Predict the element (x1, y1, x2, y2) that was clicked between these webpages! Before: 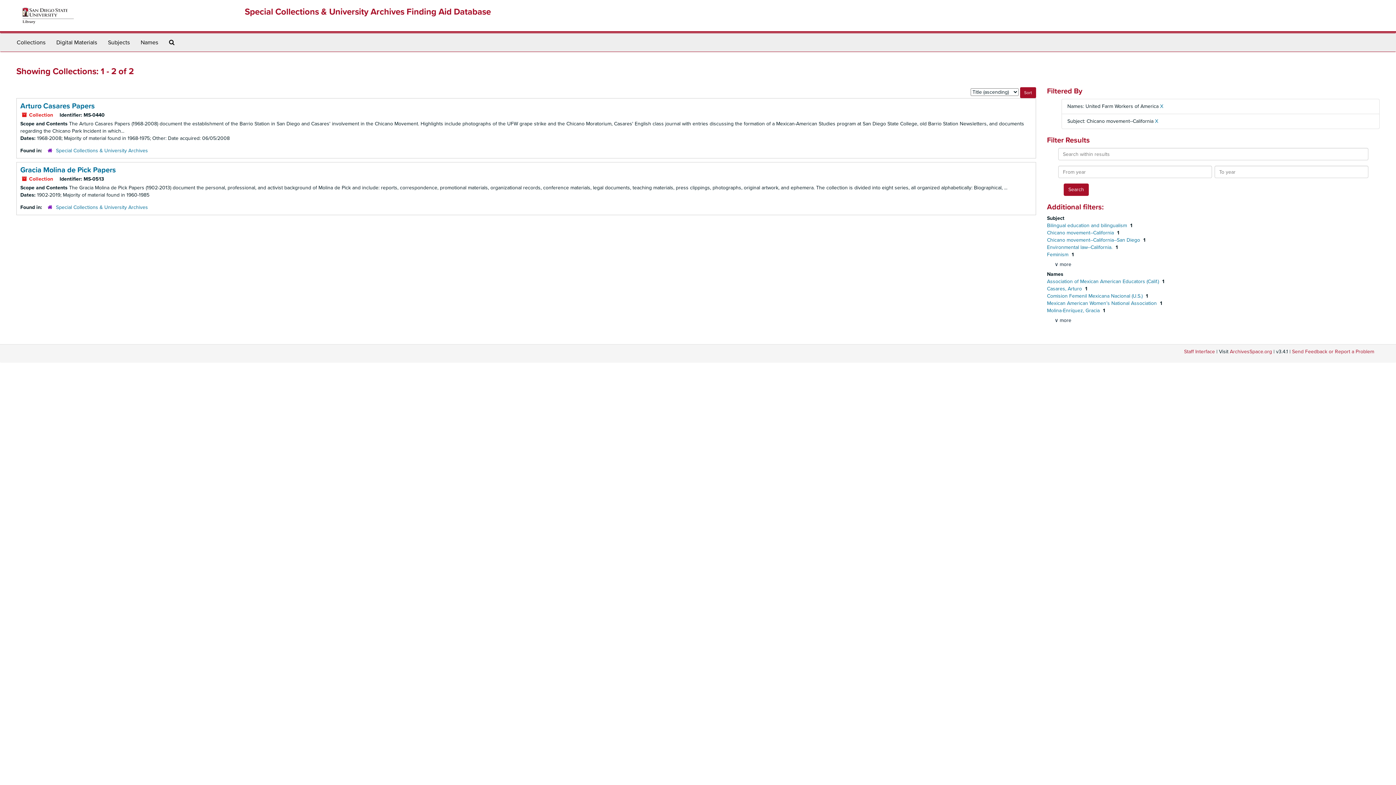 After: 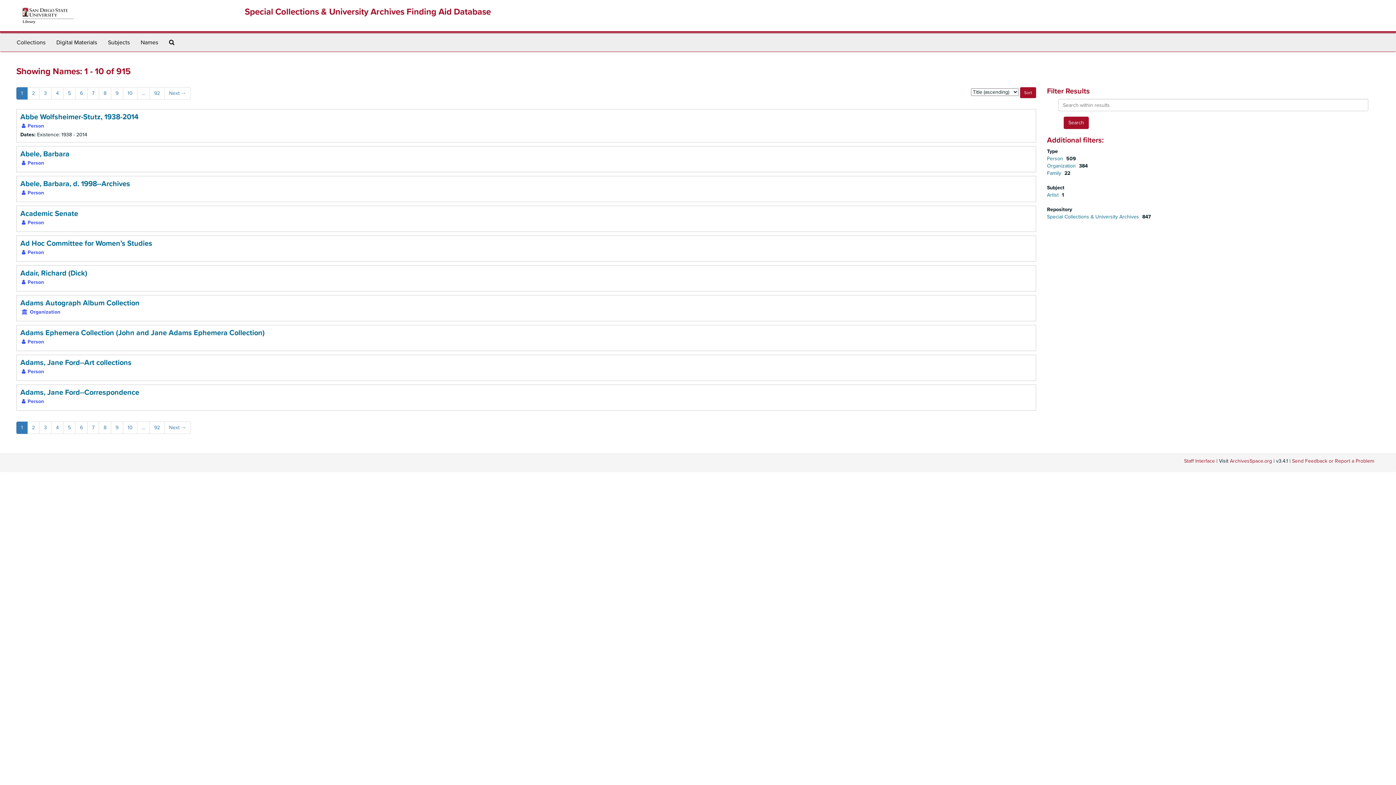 Action: label: Names bbox: (135, 33, 163, 51)